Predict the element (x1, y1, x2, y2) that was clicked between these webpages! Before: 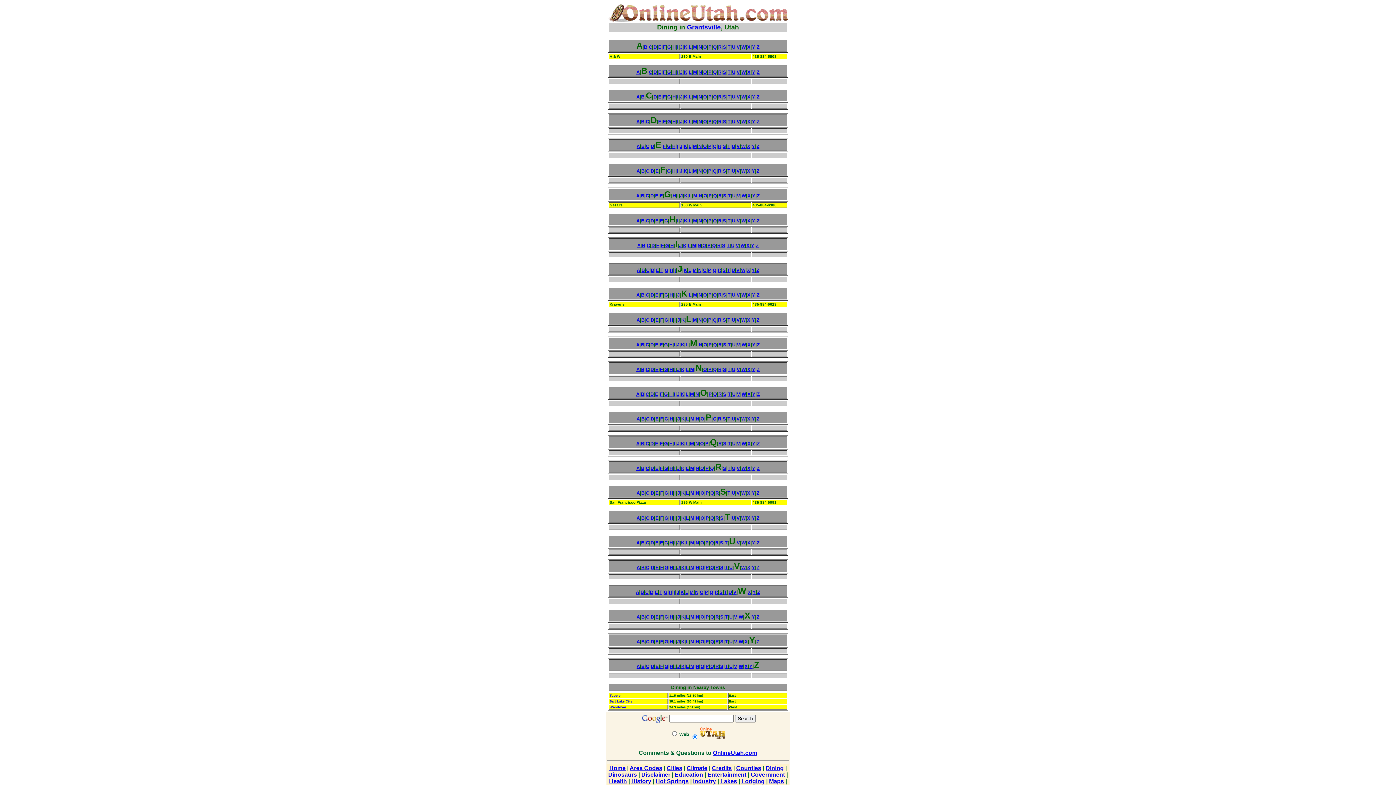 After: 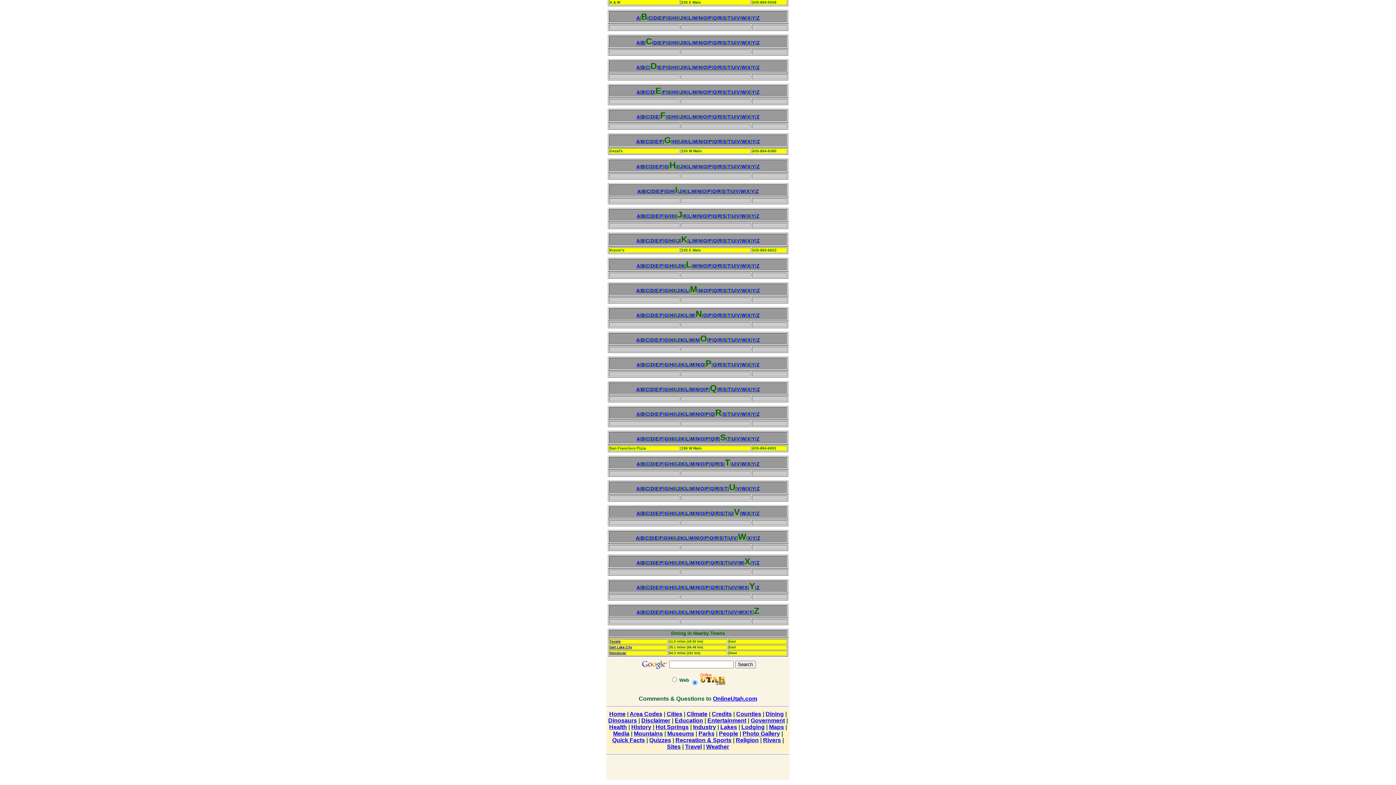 Action: bbox: (646, 267, 649, 273) label: C